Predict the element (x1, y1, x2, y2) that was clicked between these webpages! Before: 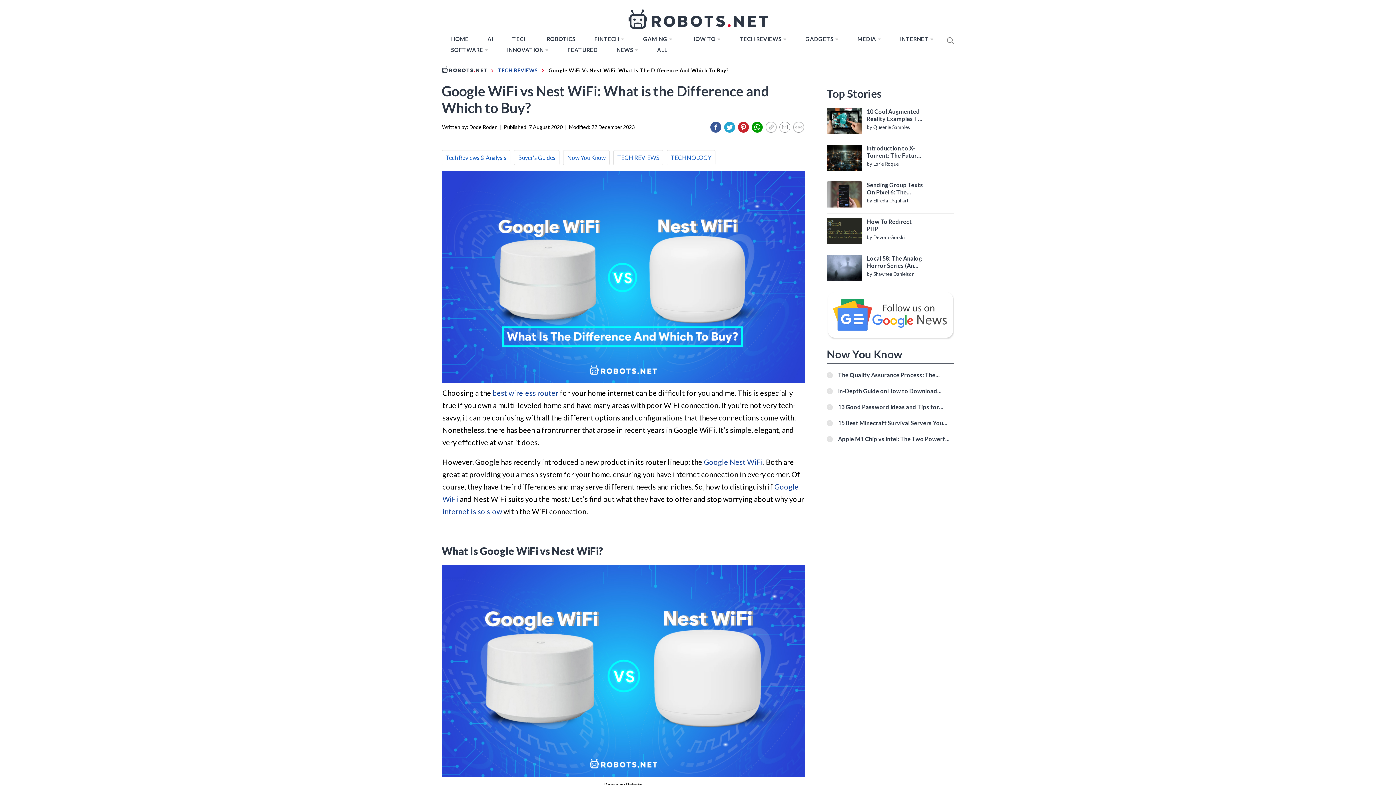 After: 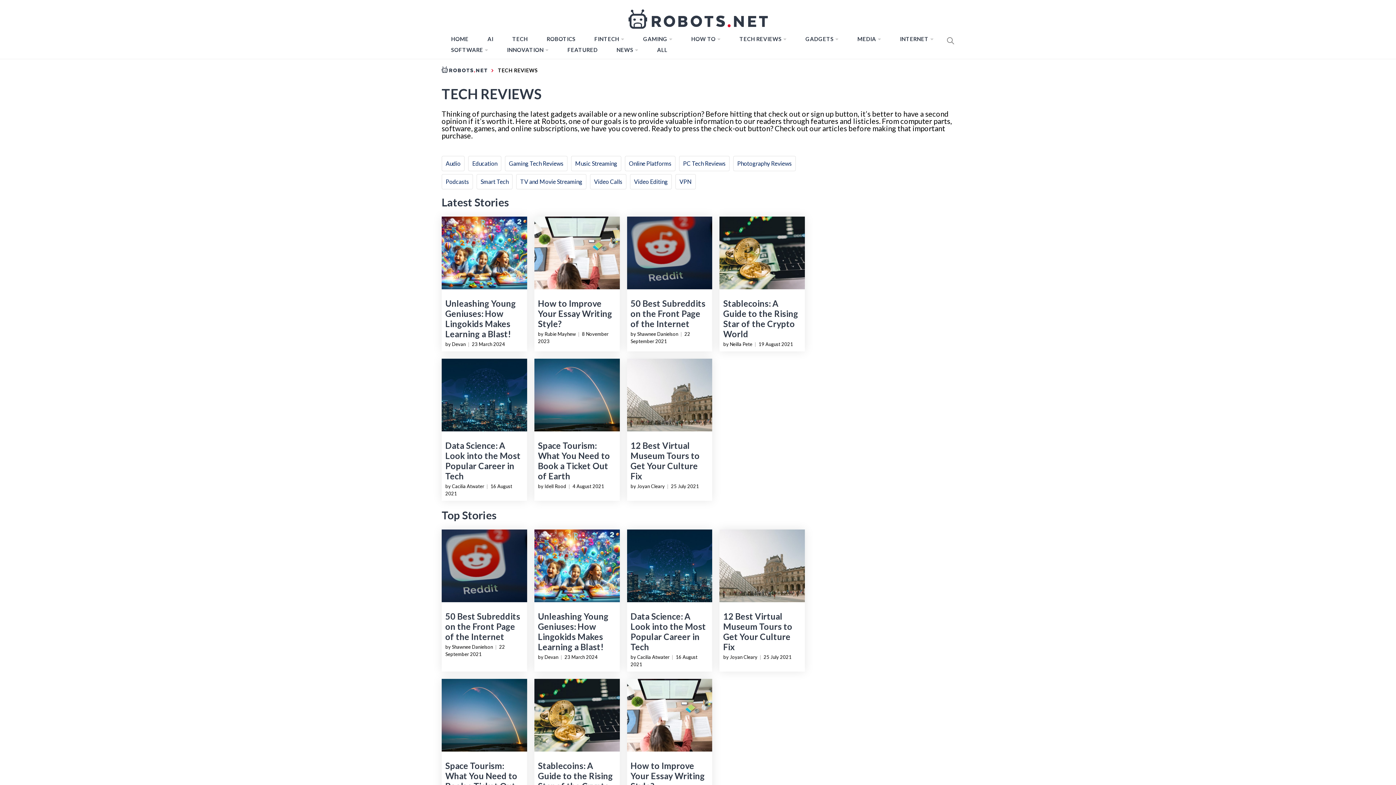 Action: label: TECH REVIEWS bbox: (487, 67, 538, 73)